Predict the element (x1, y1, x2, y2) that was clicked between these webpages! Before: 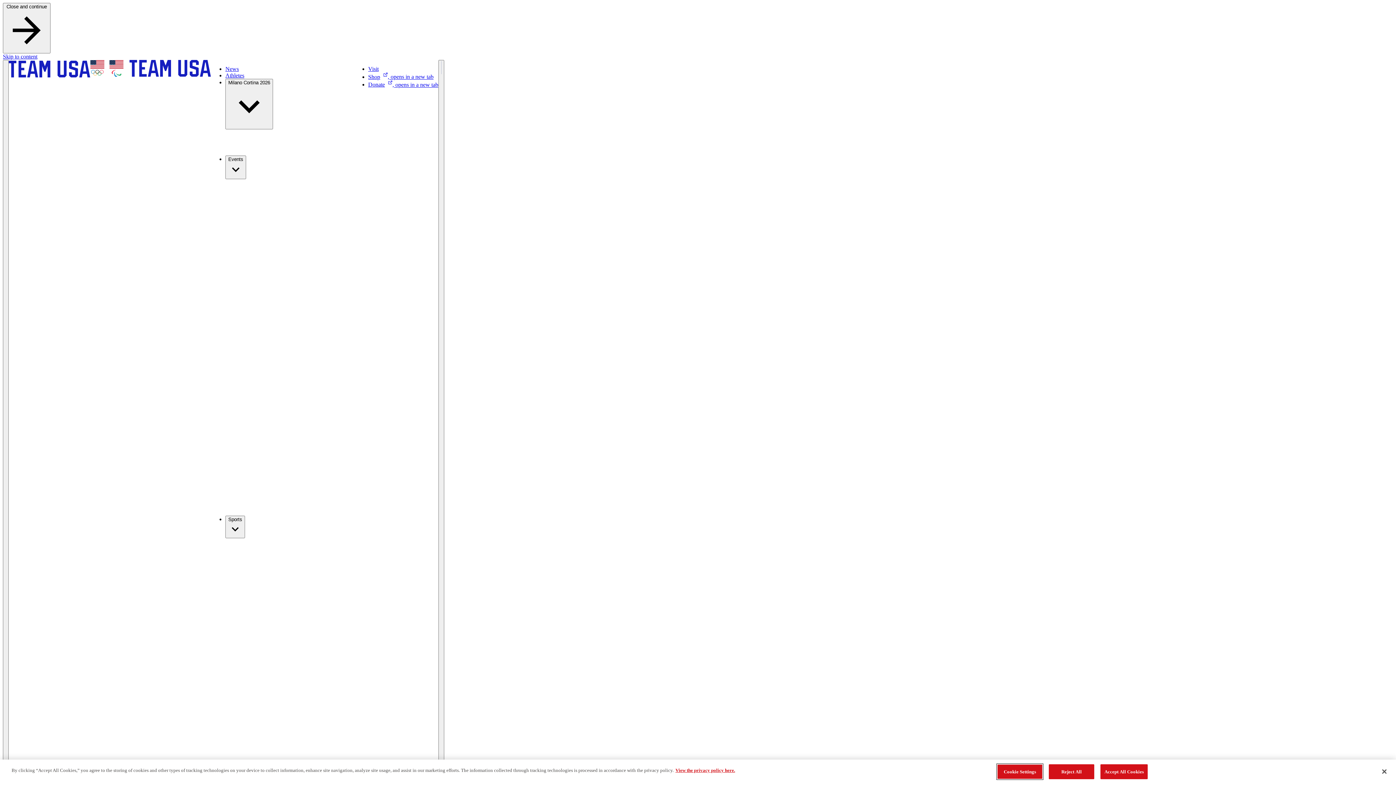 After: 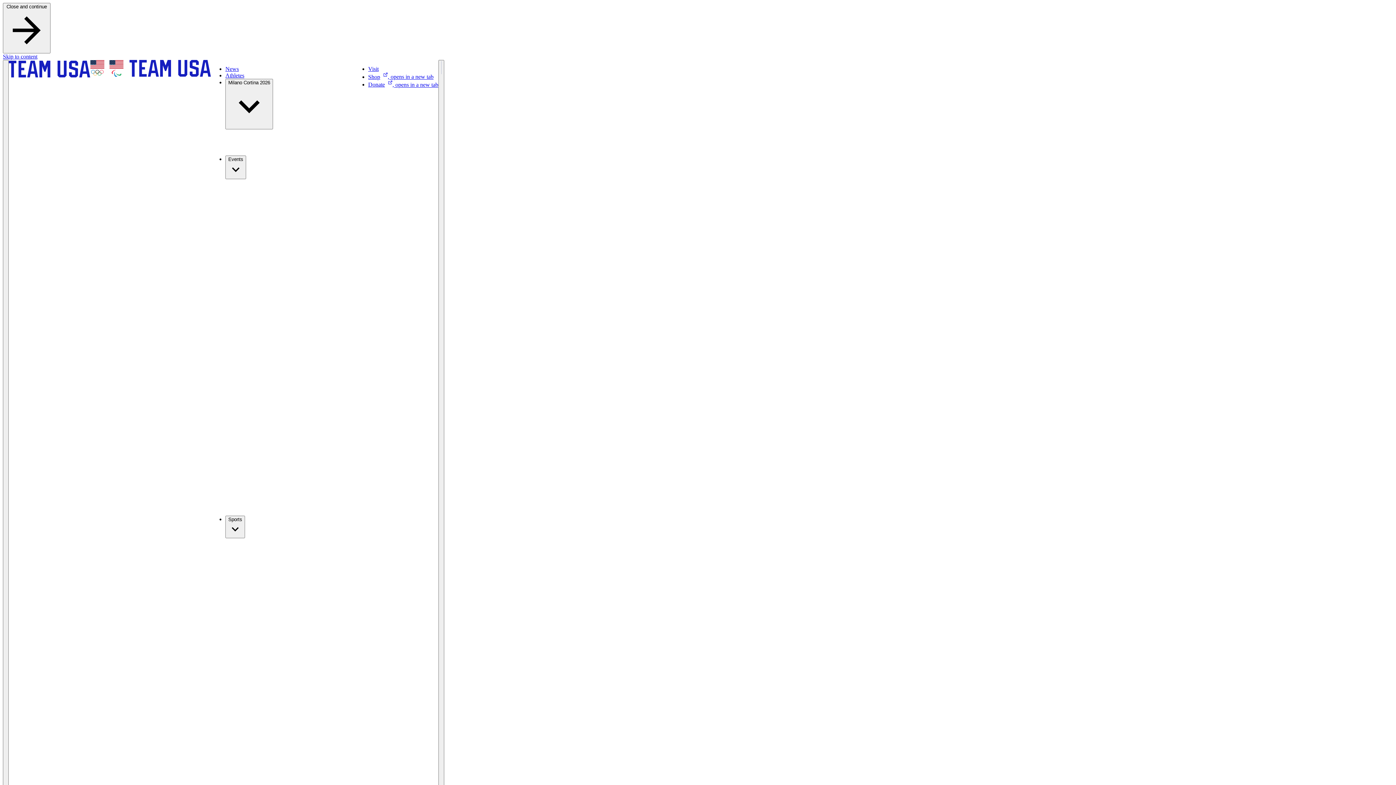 Action: label: Accept All Cookies bbox: (1100, 764, 1148, 779)